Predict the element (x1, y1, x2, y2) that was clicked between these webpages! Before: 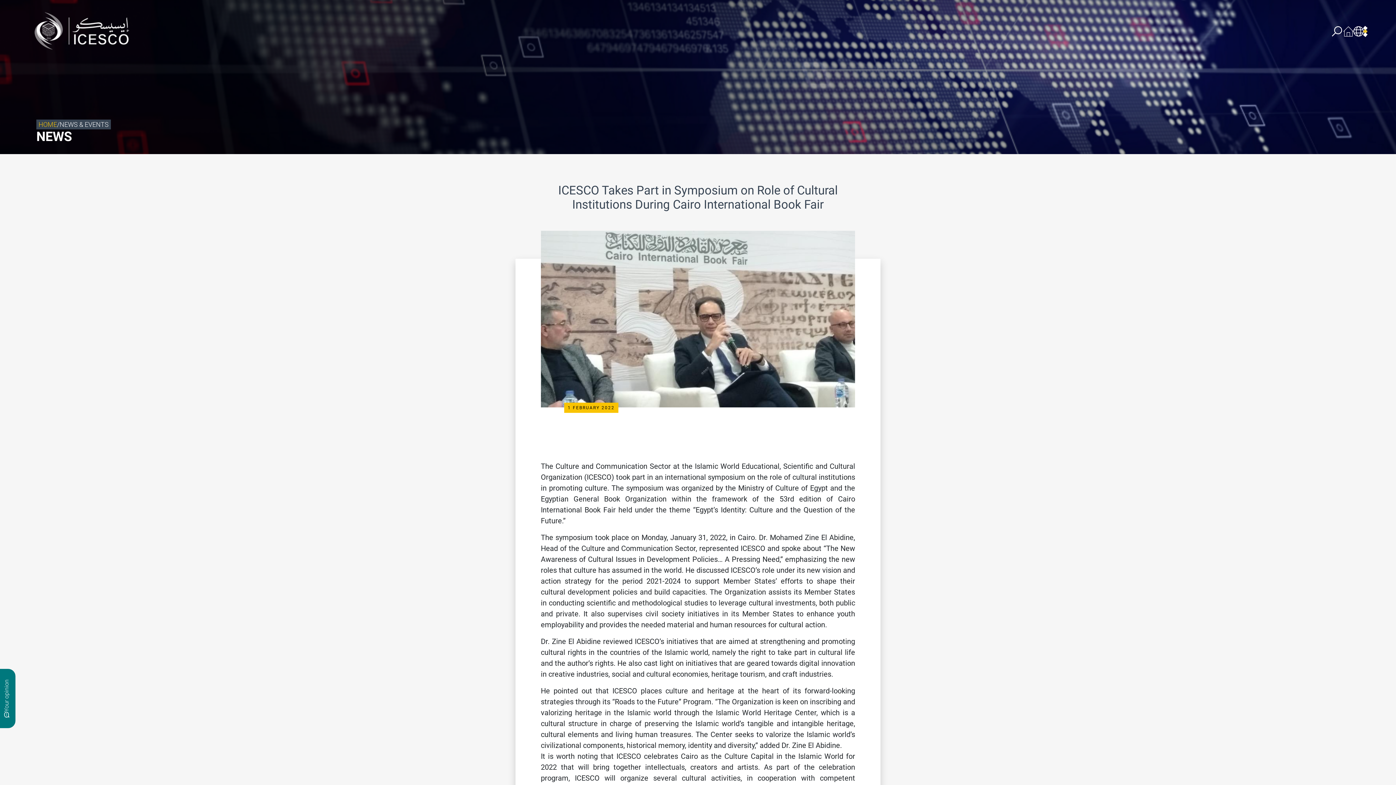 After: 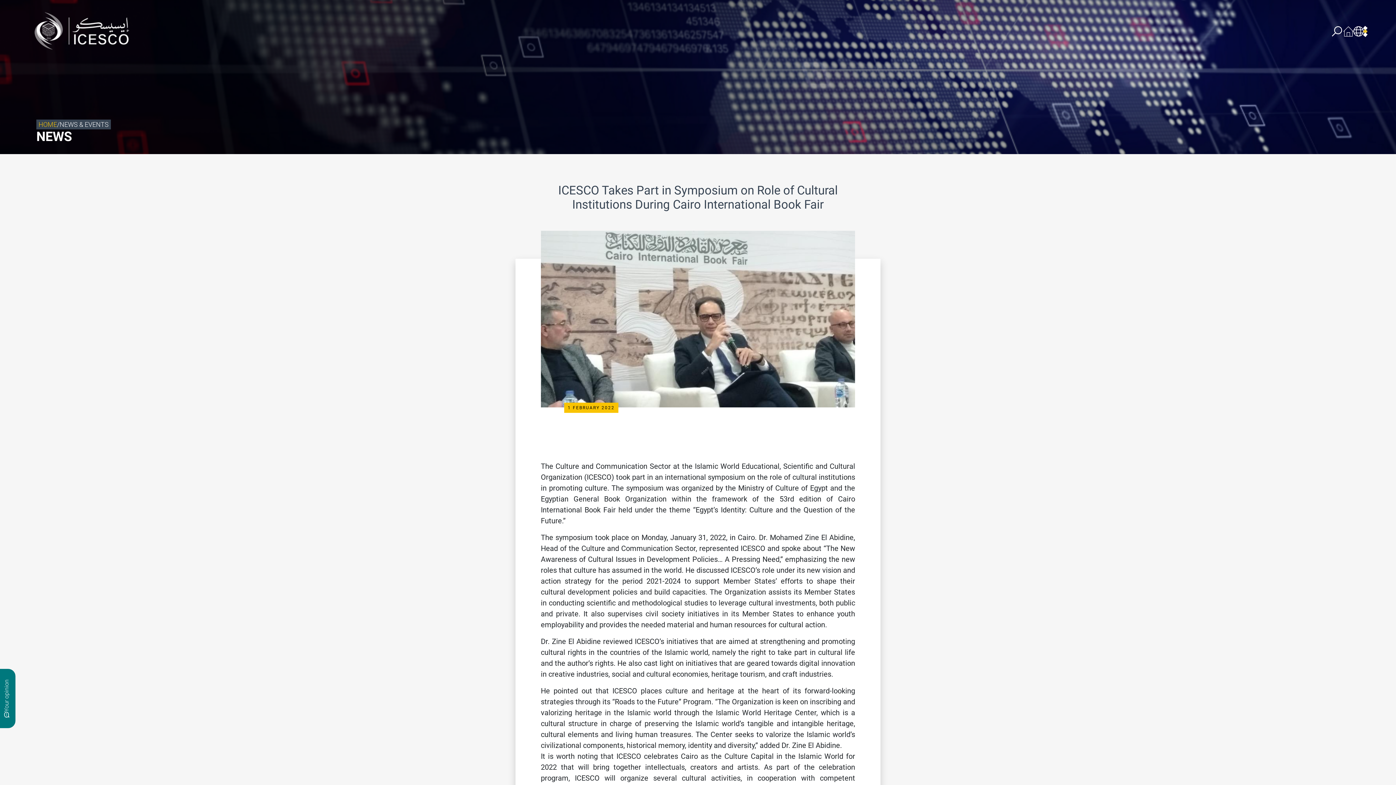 Action: label: Youtube Icon bbox: (881, 164, 891, 181)